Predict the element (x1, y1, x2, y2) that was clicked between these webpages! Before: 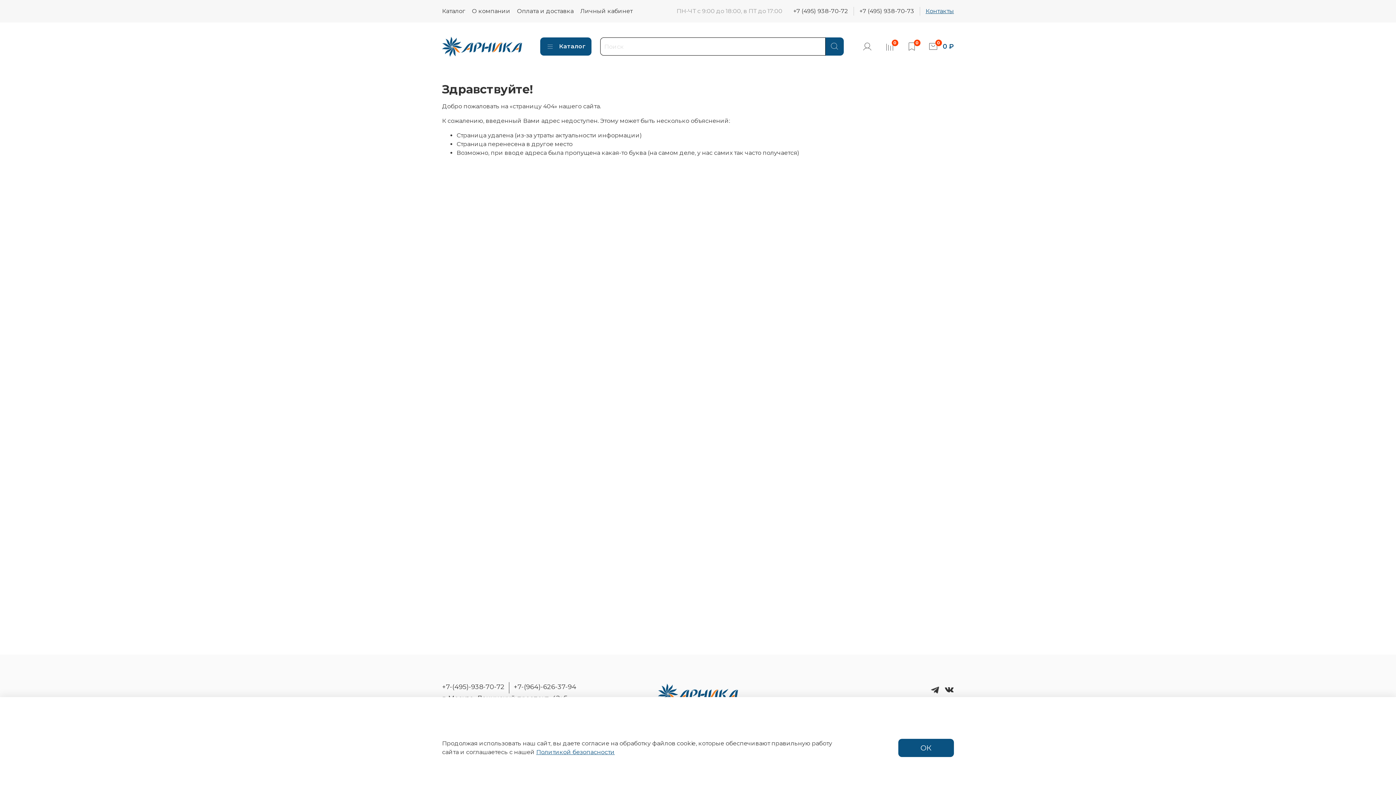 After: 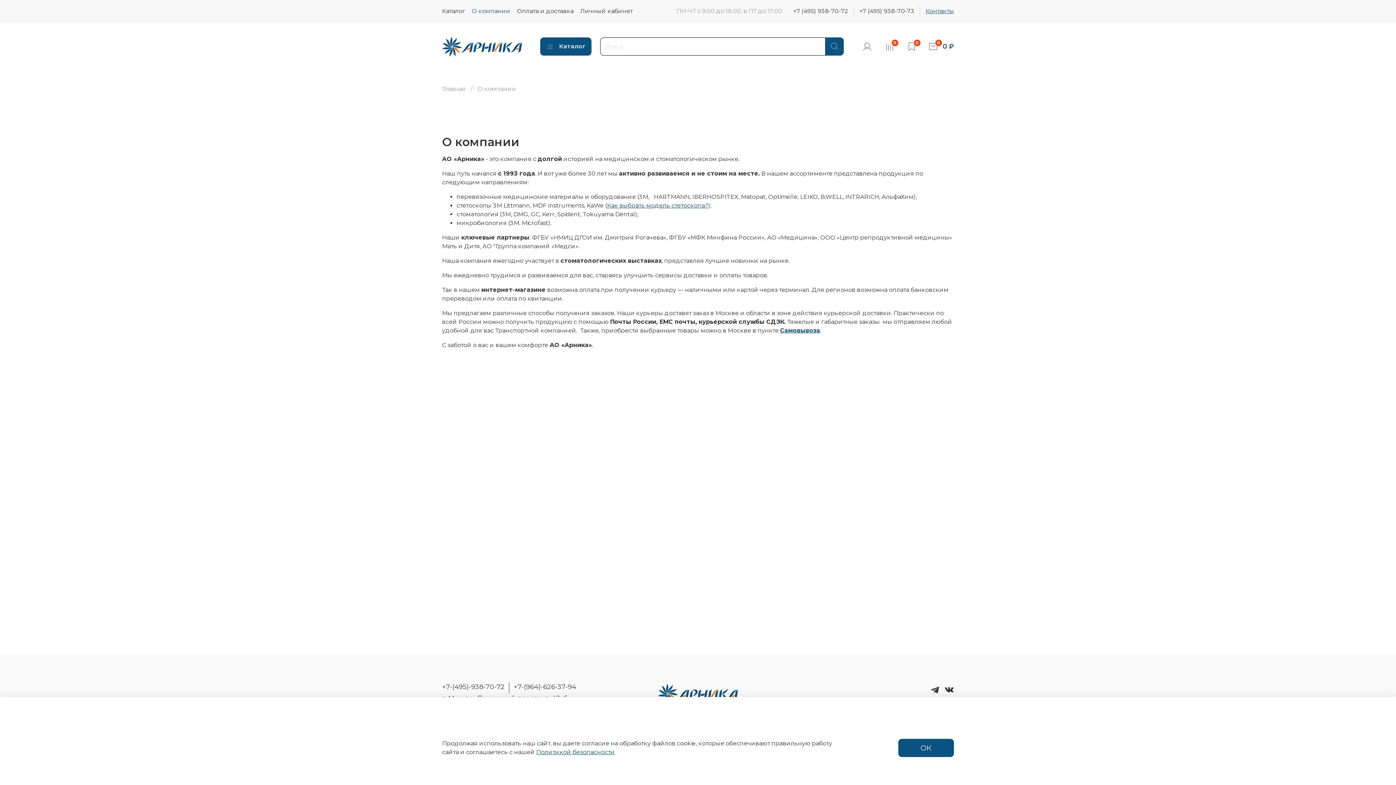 Action: label: О компании bbox: (472, 7, 510, 14)